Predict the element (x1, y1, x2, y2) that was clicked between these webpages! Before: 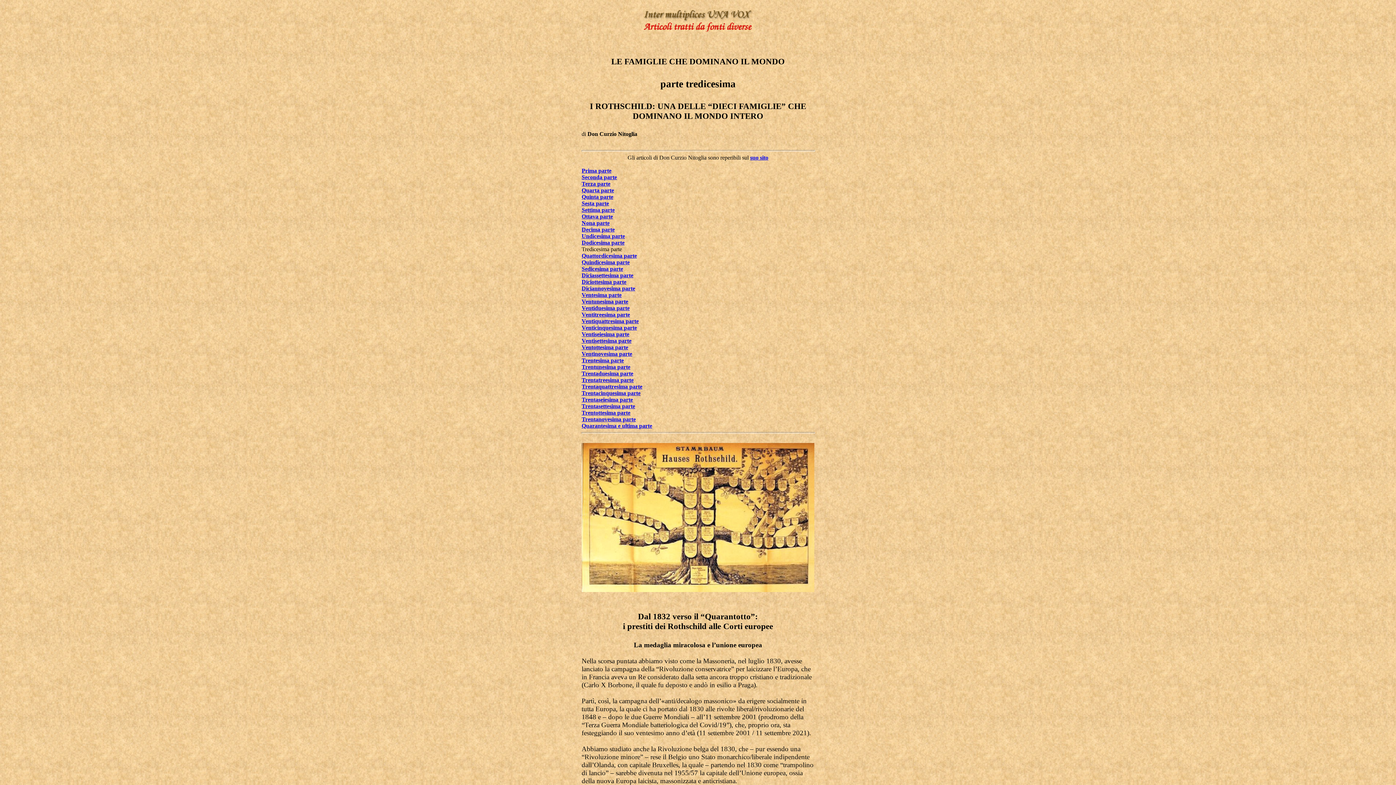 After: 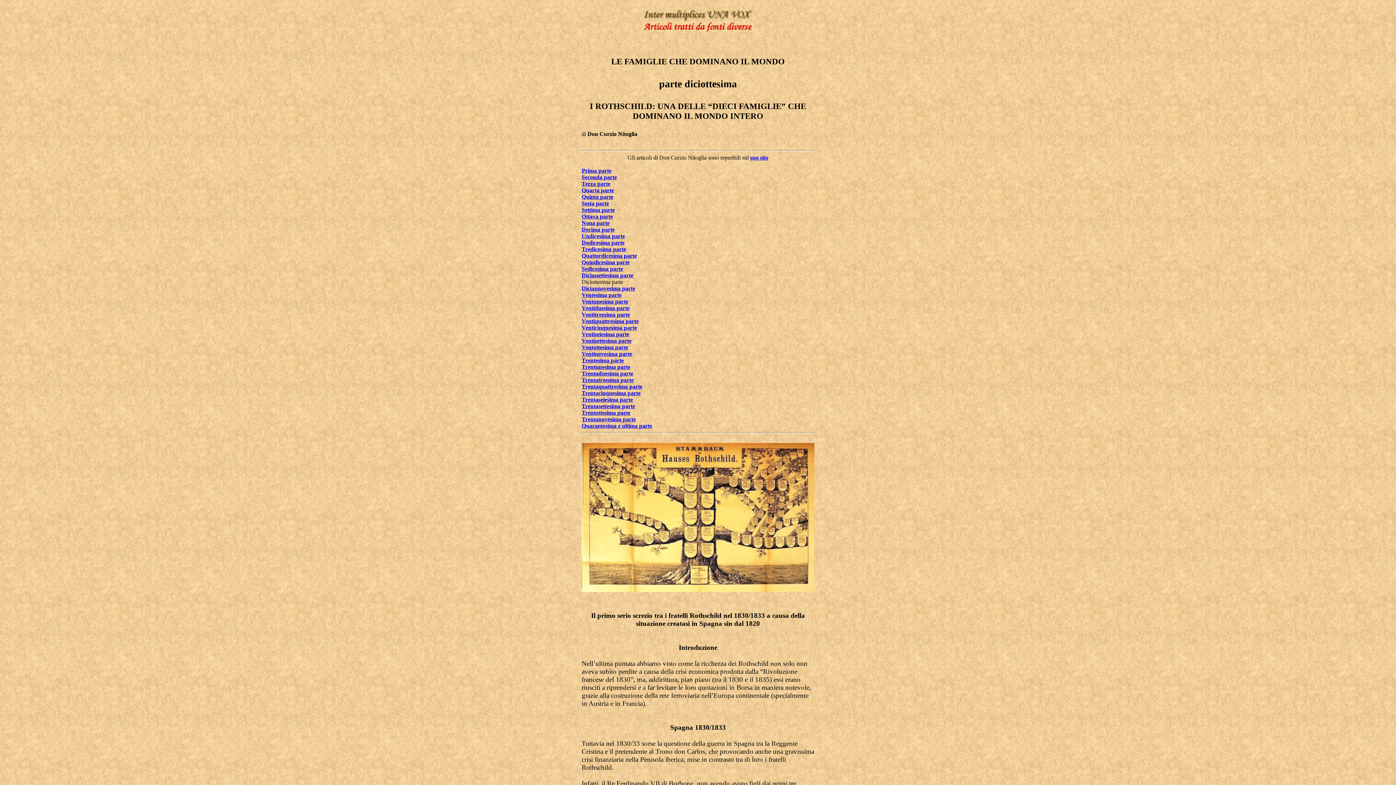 Action: label: Diciottesima parte bbox: (581, 278, 626, 285)